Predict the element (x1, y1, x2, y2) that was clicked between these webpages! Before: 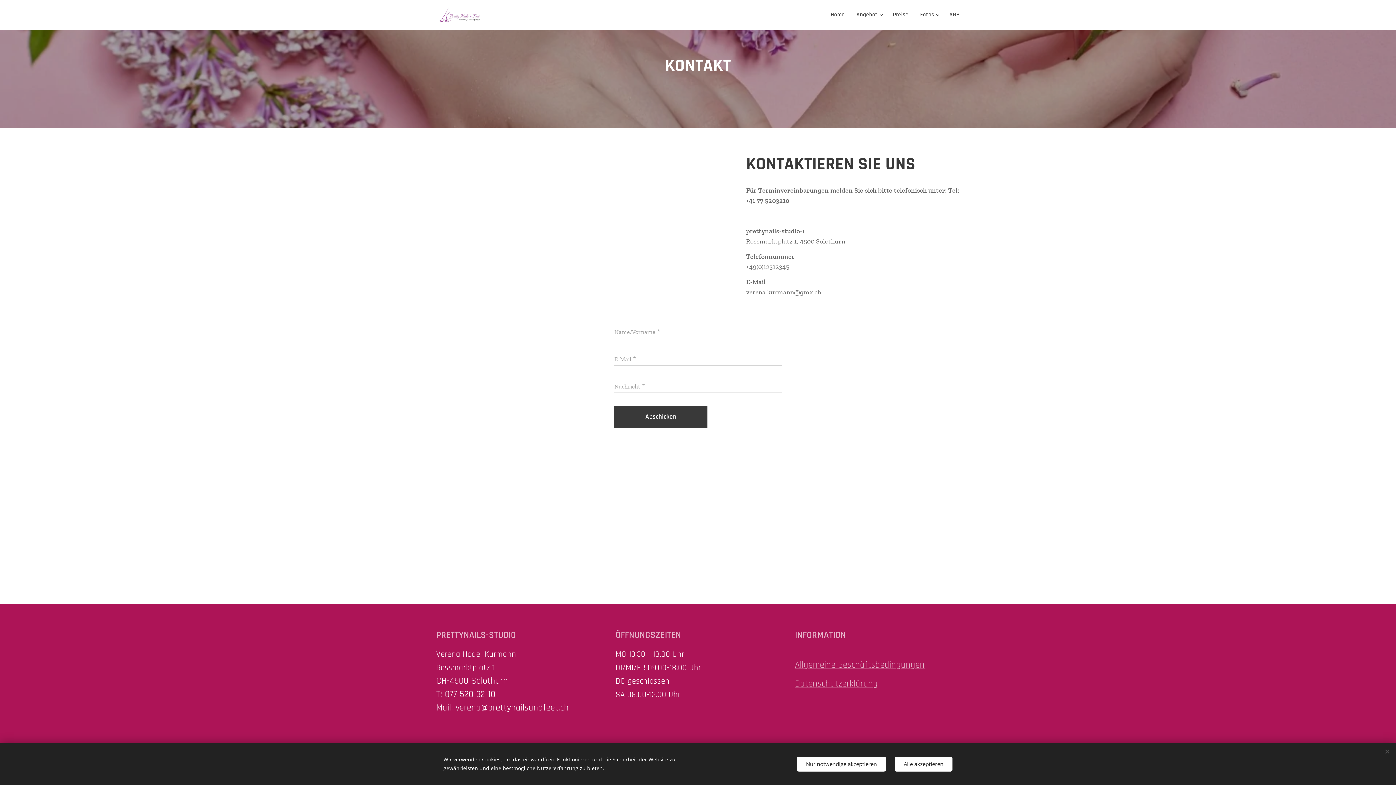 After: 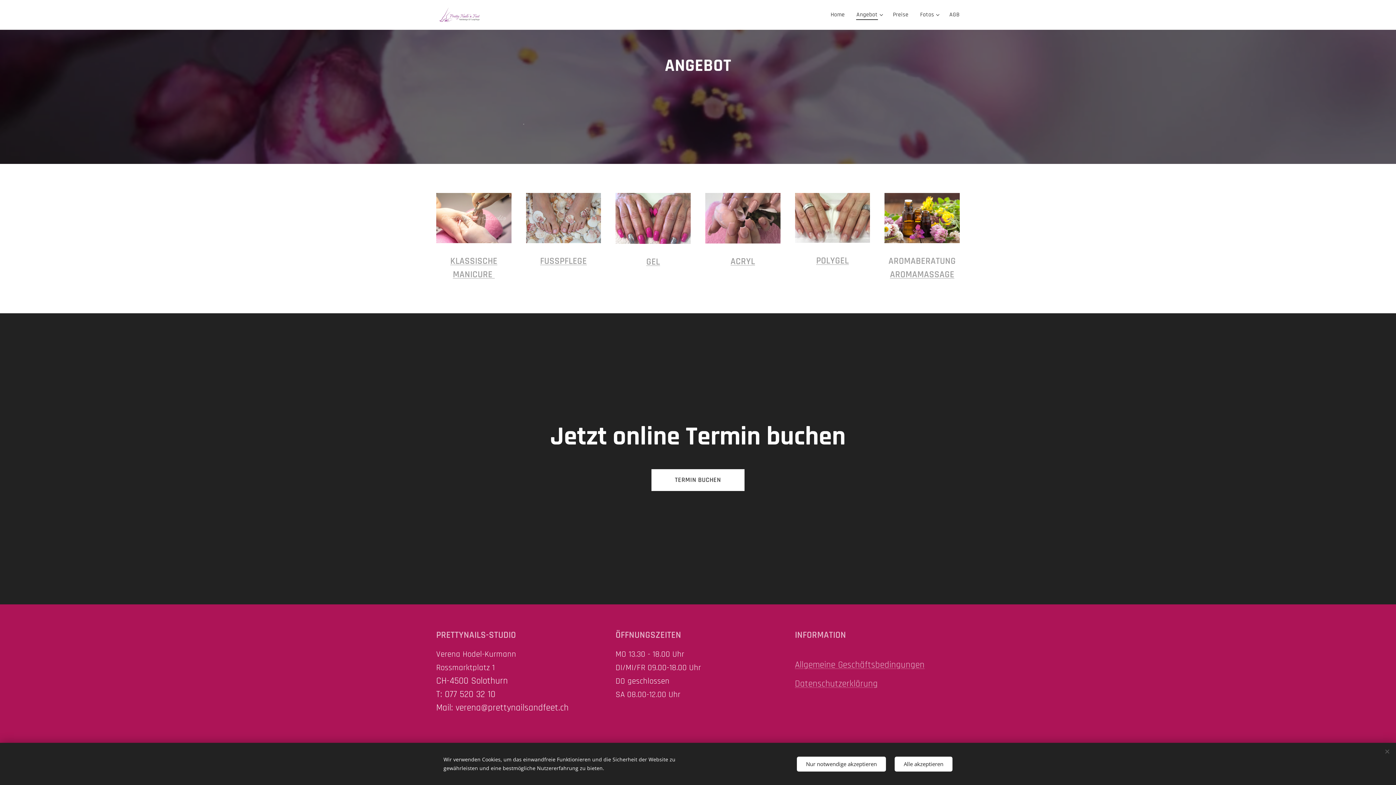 Action: label: Angebot bbox: (850, 5, 887, 24)